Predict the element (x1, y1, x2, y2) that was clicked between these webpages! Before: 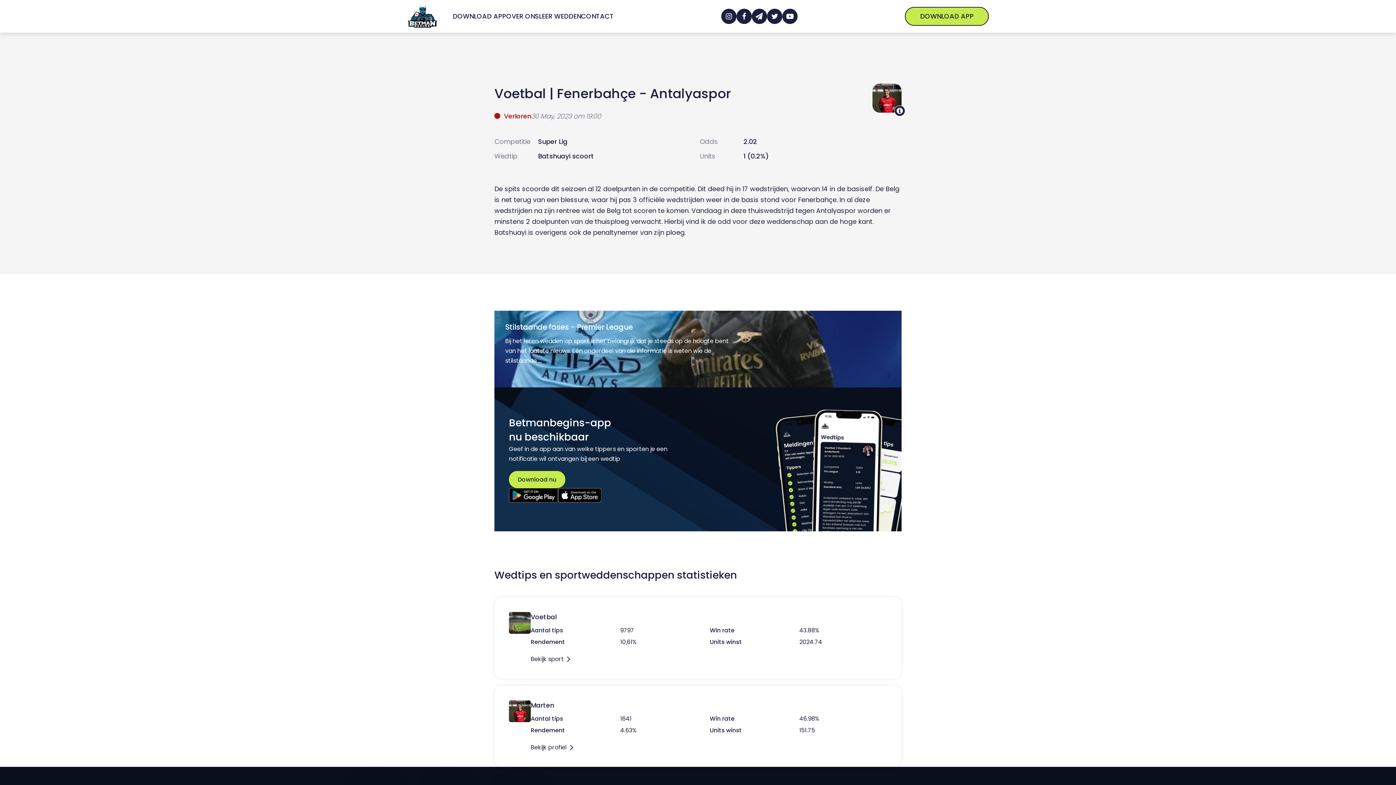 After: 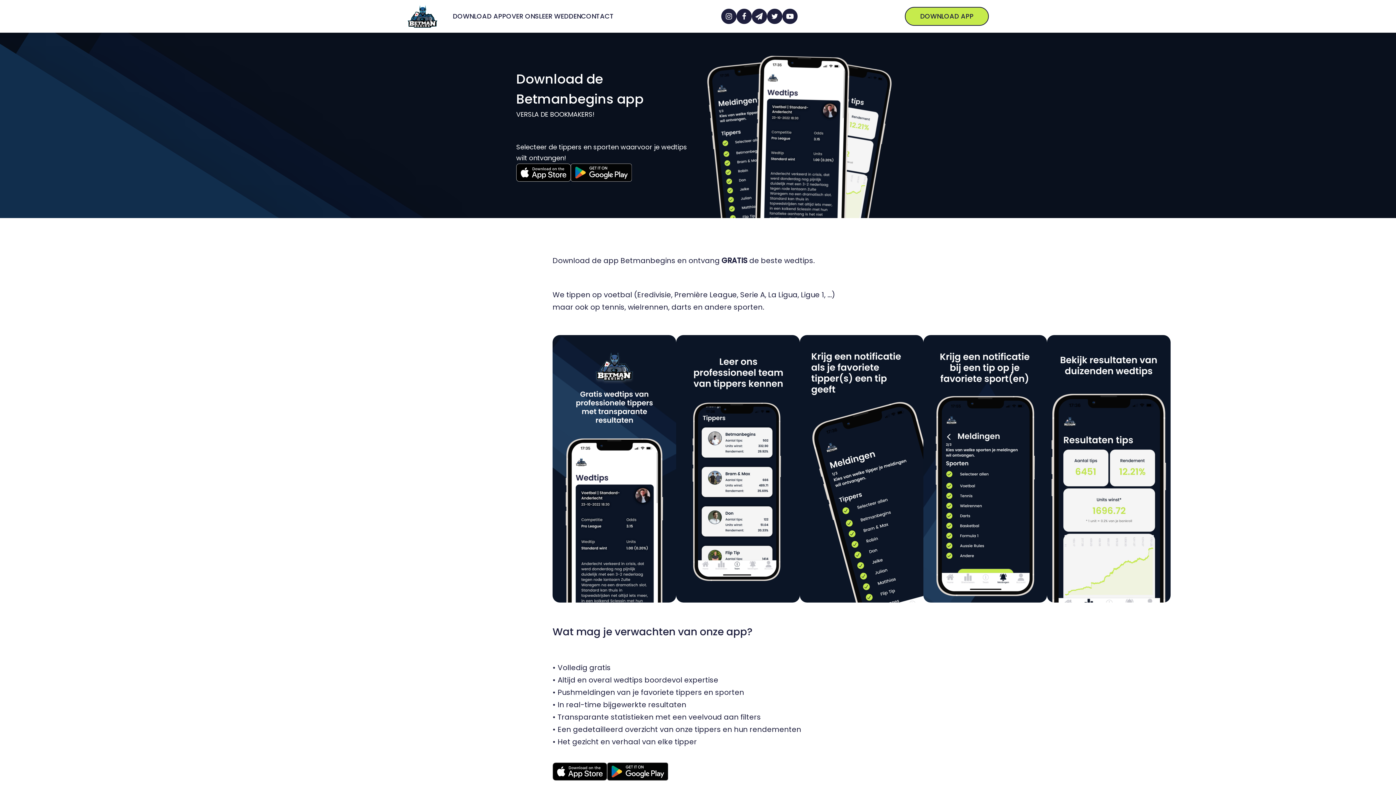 Action: label: DOWNLOAD APP bbox: (905, 6, 989, 25)